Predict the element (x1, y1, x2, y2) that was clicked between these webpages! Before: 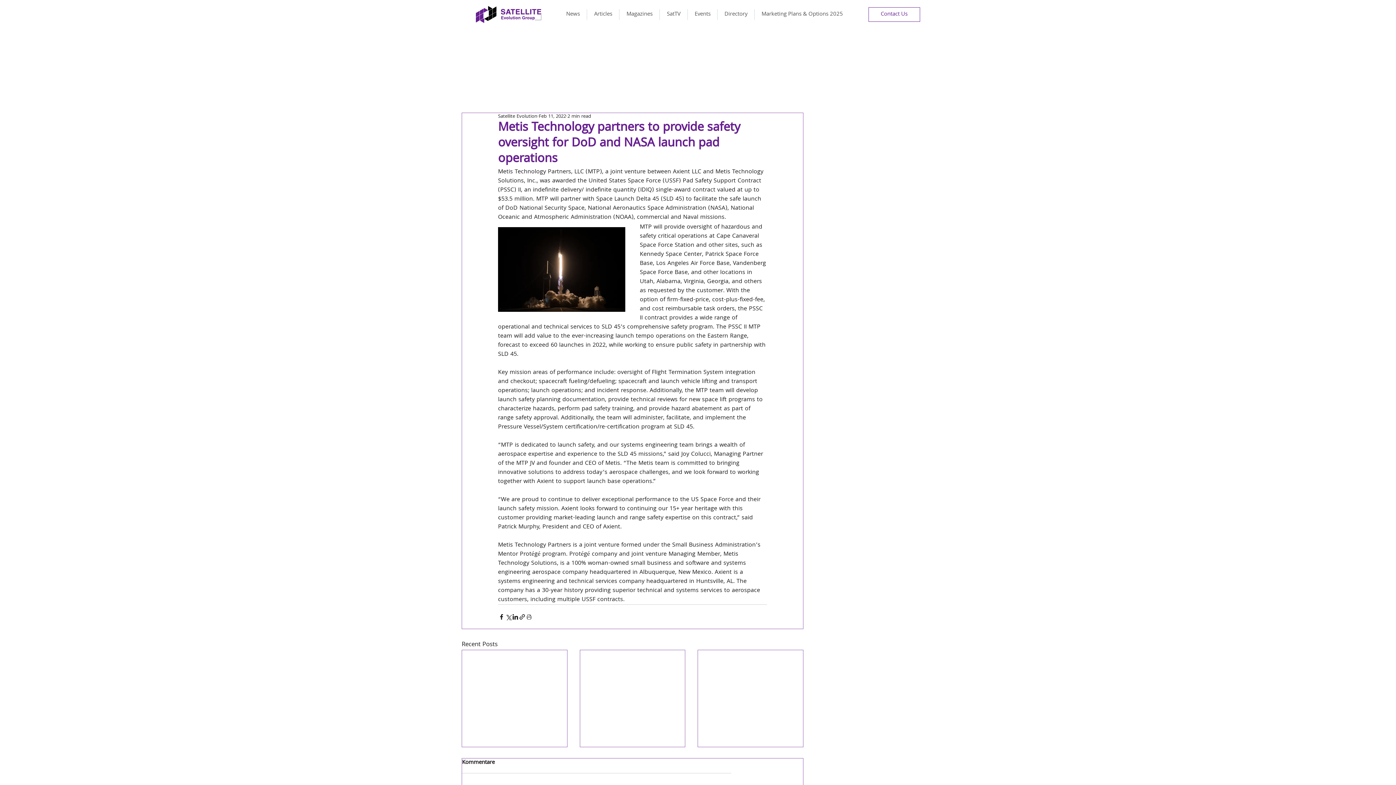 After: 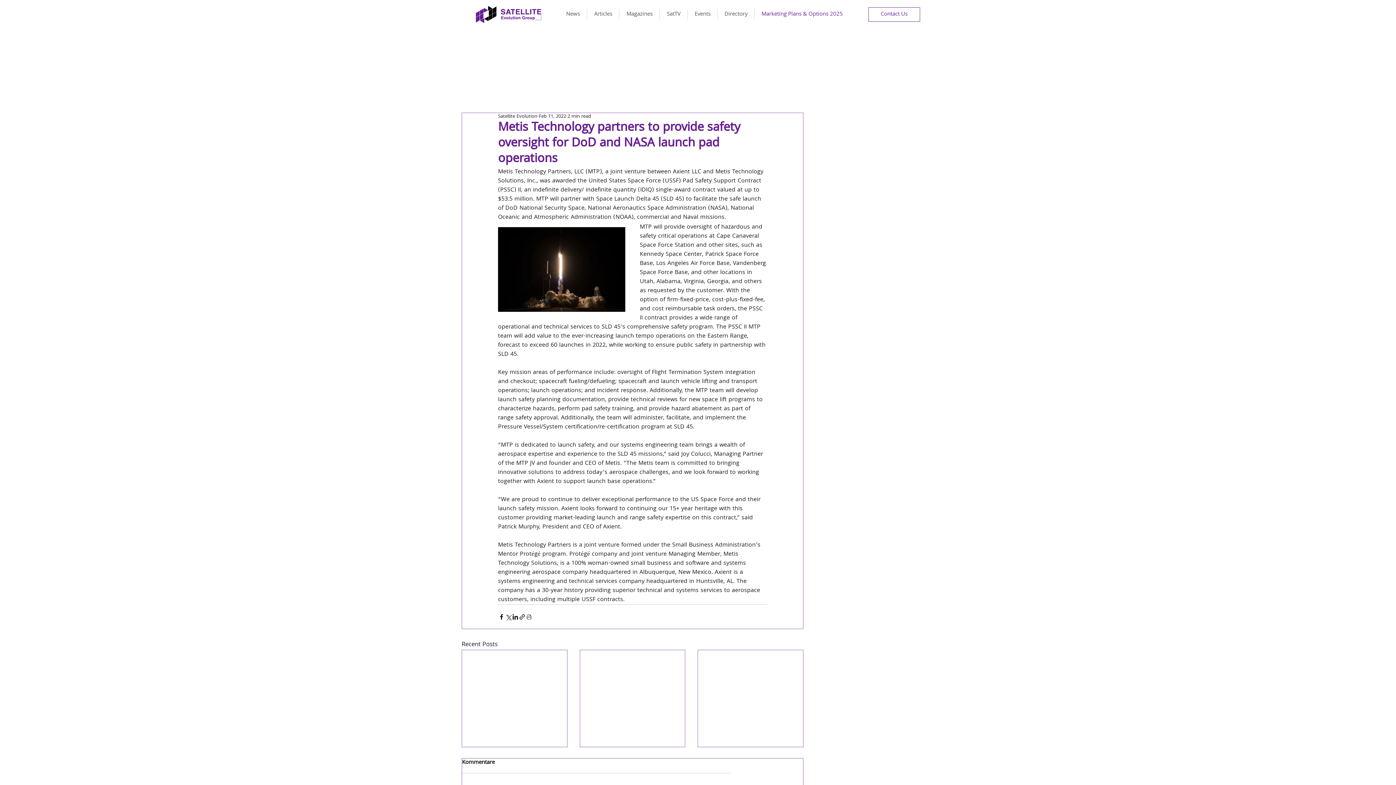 Action: bbox: (755, 9, 849, 20) label: Marketing Plans & Options 2025